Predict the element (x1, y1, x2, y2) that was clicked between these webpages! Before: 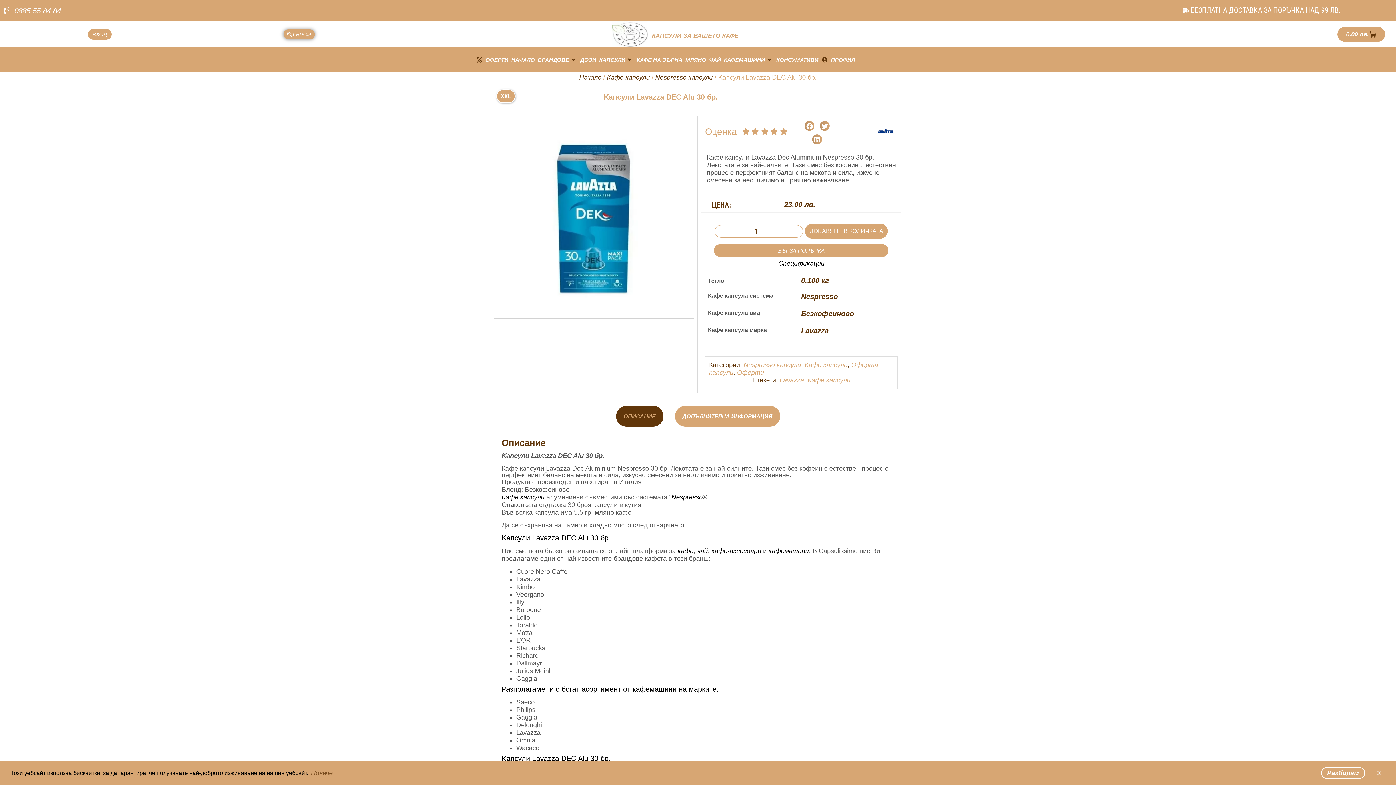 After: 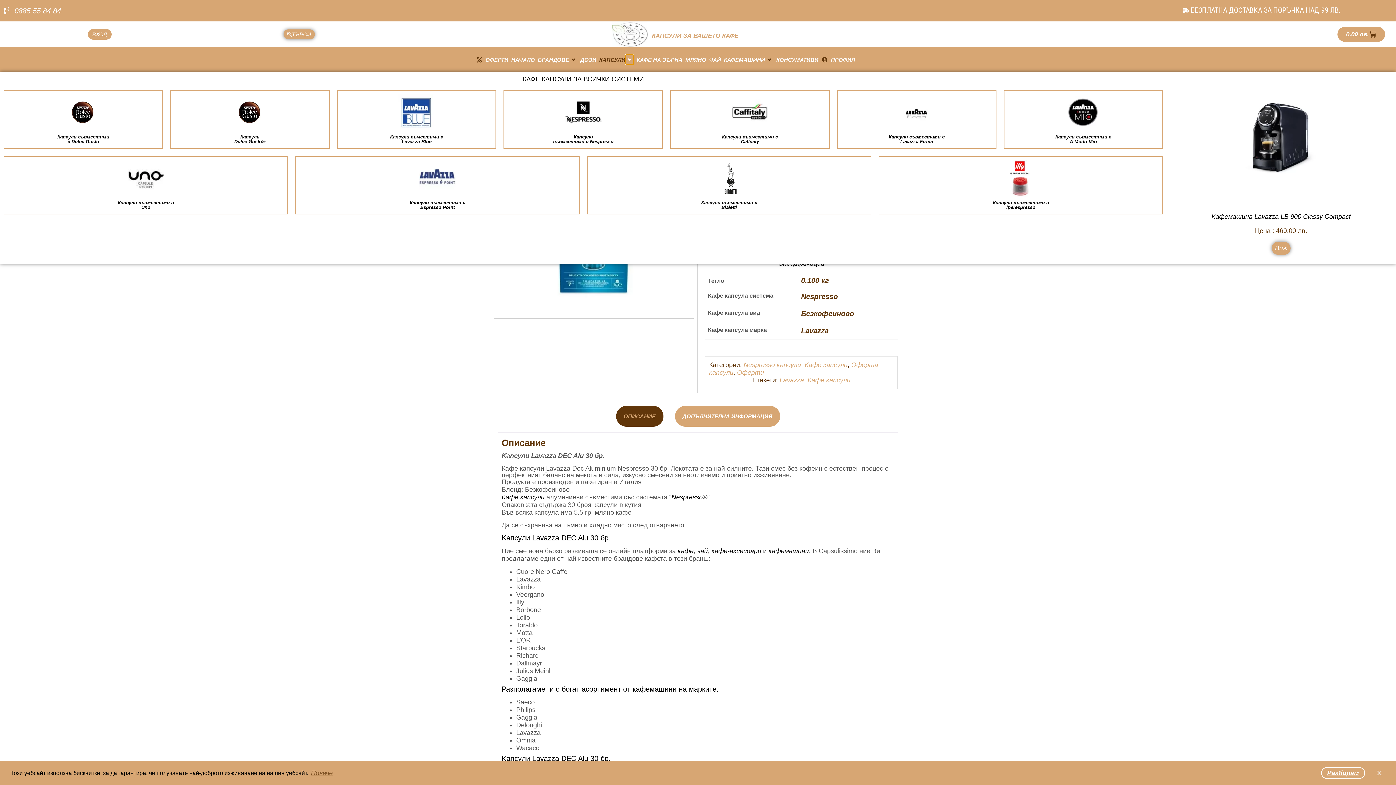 Action: bbox: (625, 54, 633, 64)